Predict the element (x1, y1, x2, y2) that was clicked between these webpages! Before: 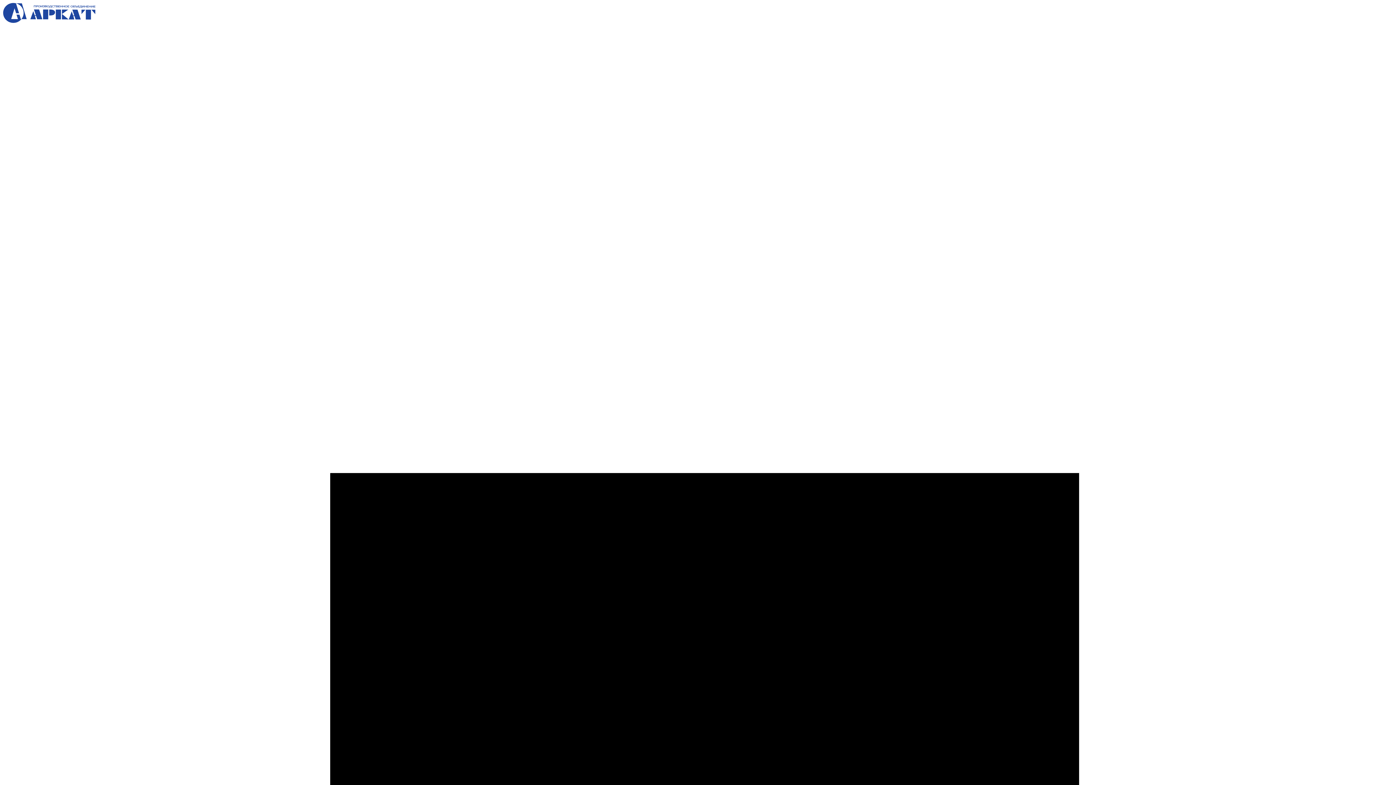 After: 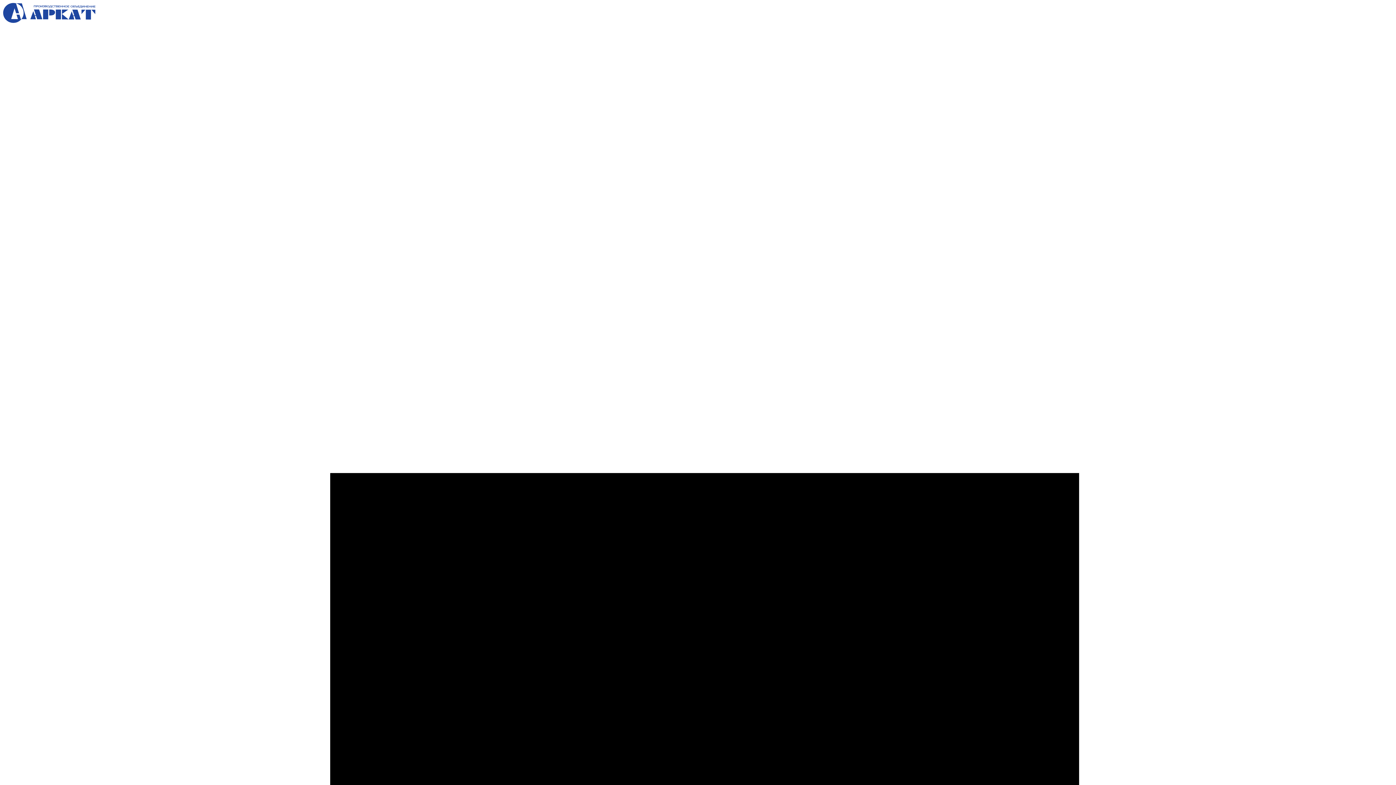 Action: bbox: (2, 17, 95, 24)